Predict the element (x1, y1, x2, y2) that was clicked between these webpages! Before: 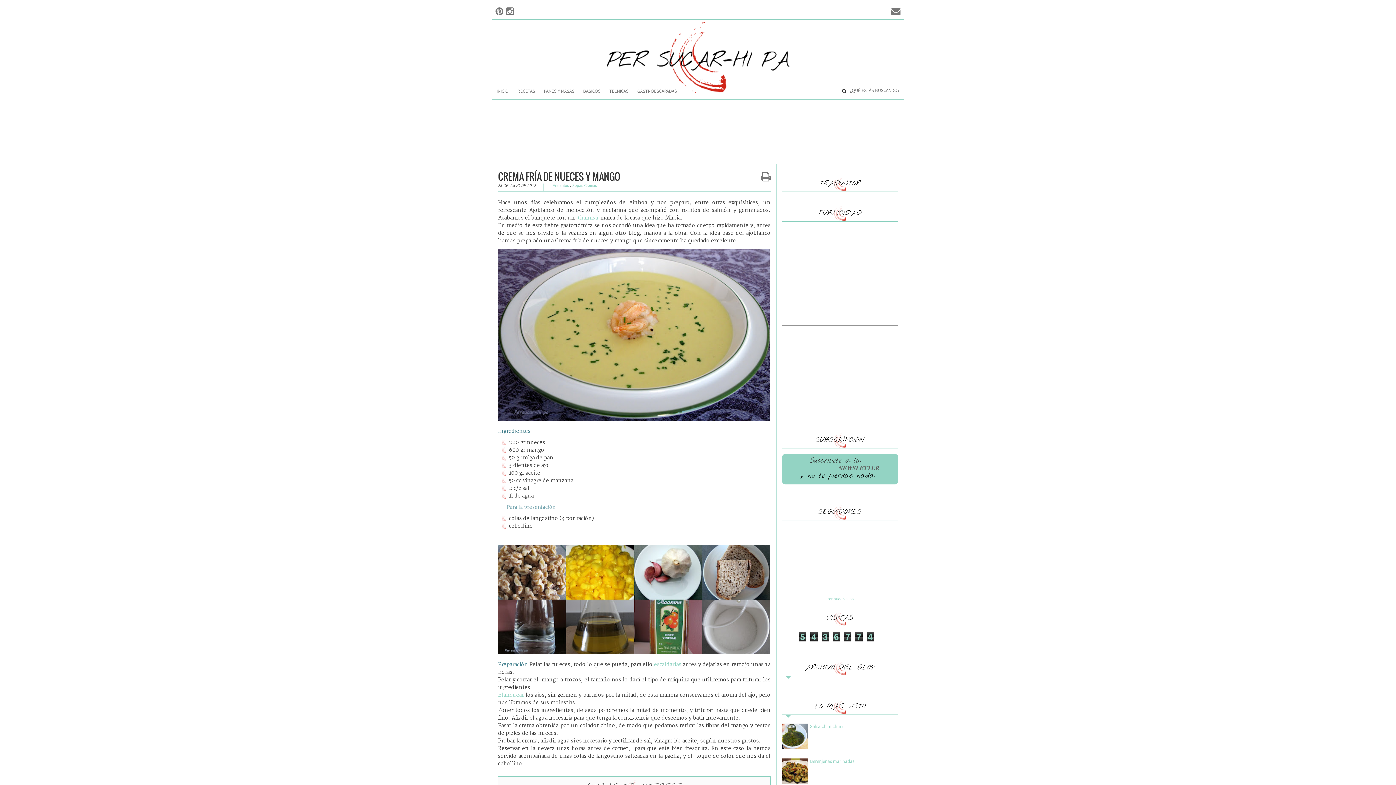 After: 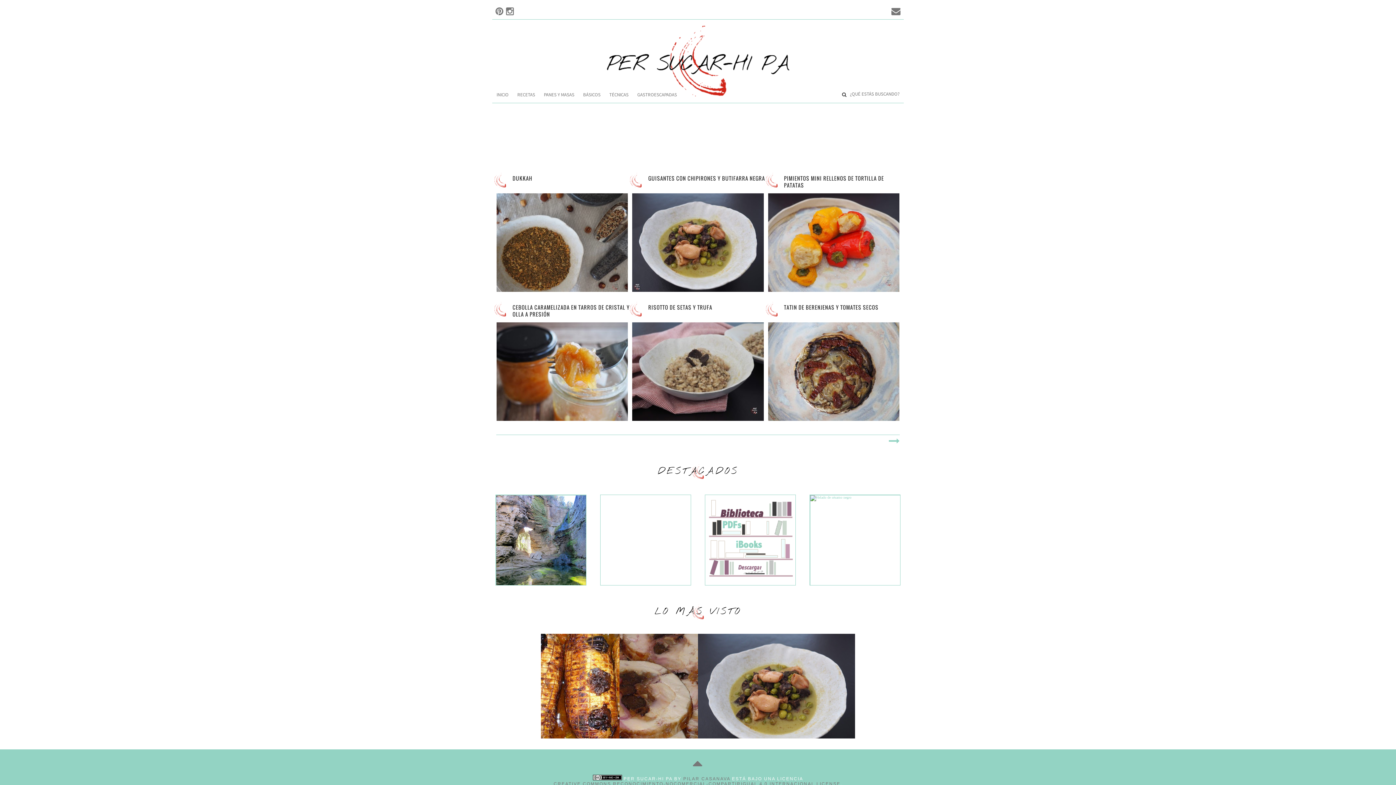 Action: bbox: (492, 87, 513, 94) label: INICIO